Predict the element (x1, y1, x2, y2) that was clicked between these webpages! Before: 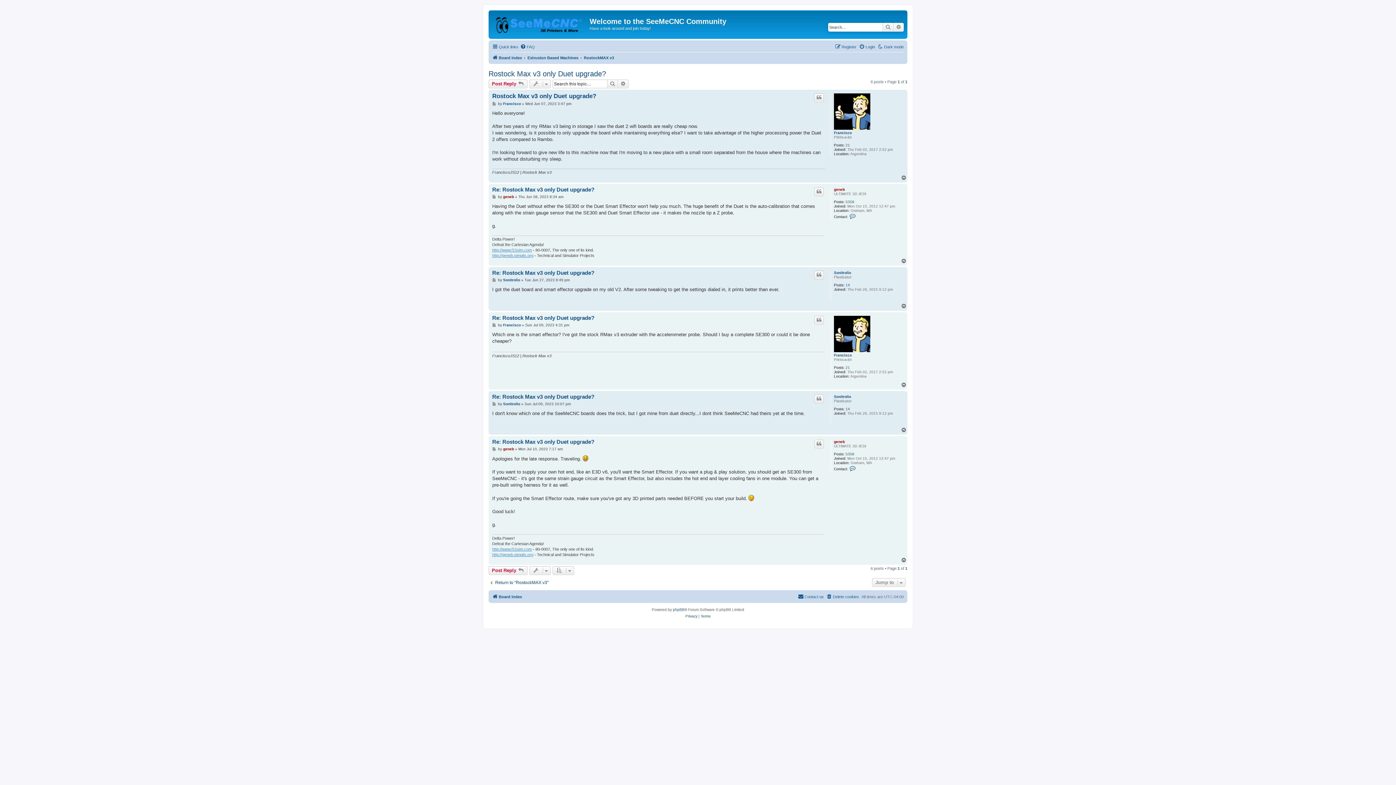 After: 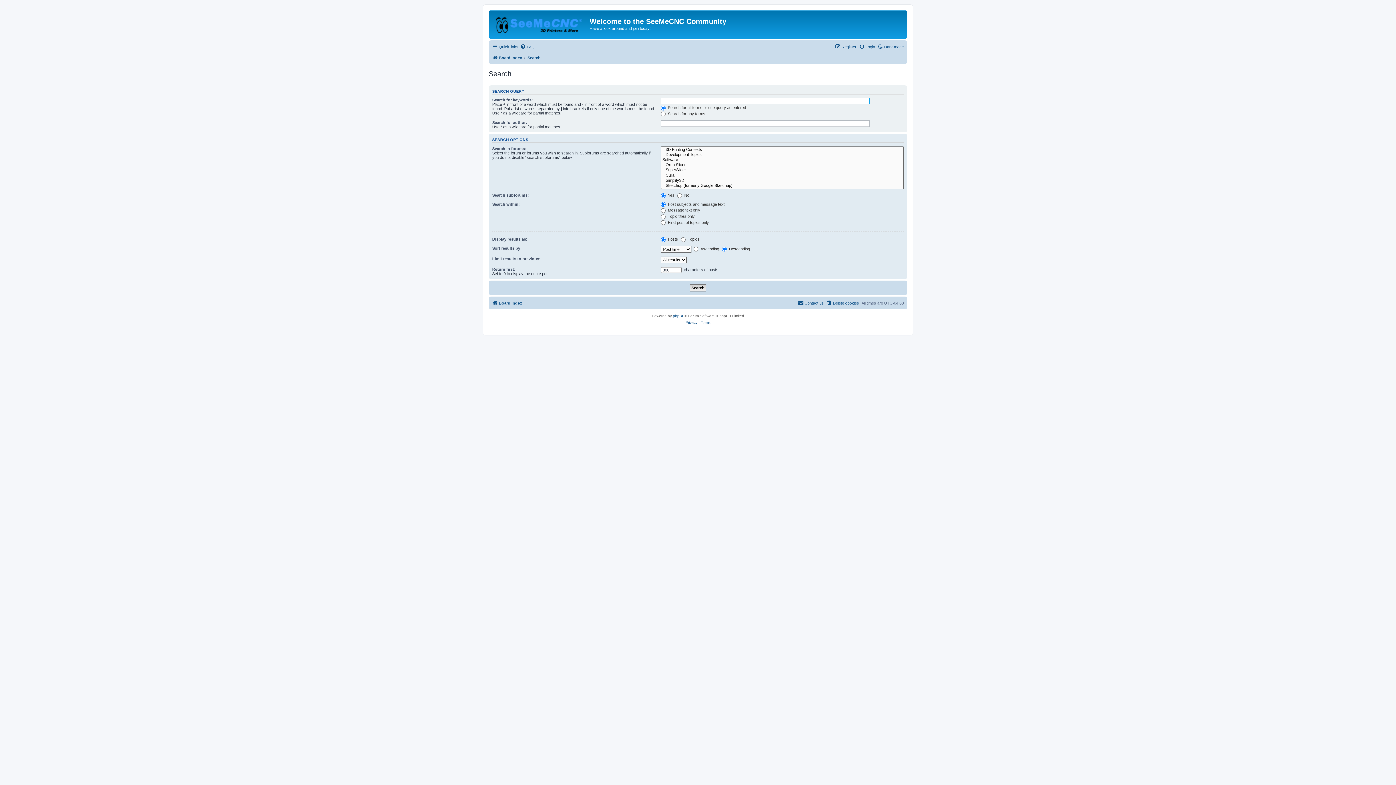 Action: bbox: (607, 79, 618, 88) label: Search